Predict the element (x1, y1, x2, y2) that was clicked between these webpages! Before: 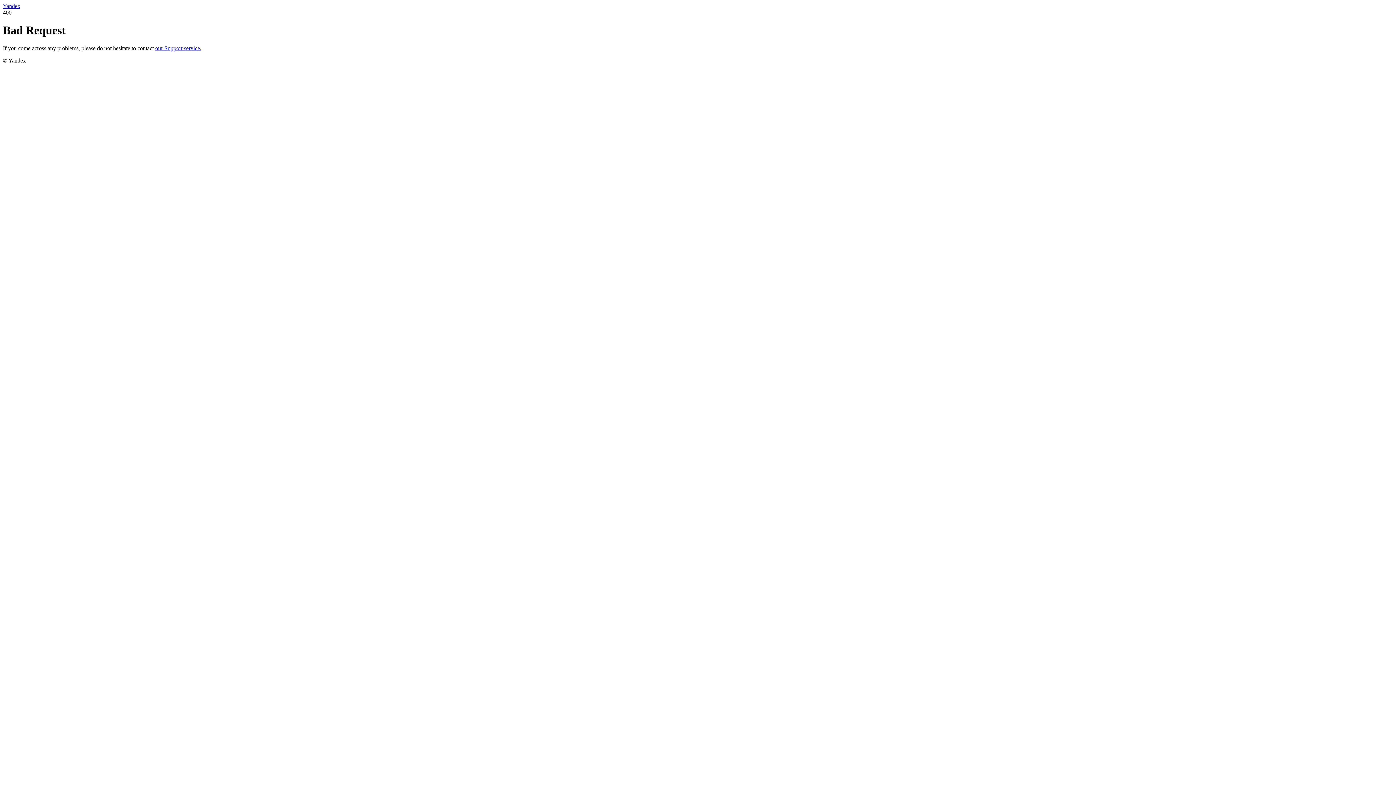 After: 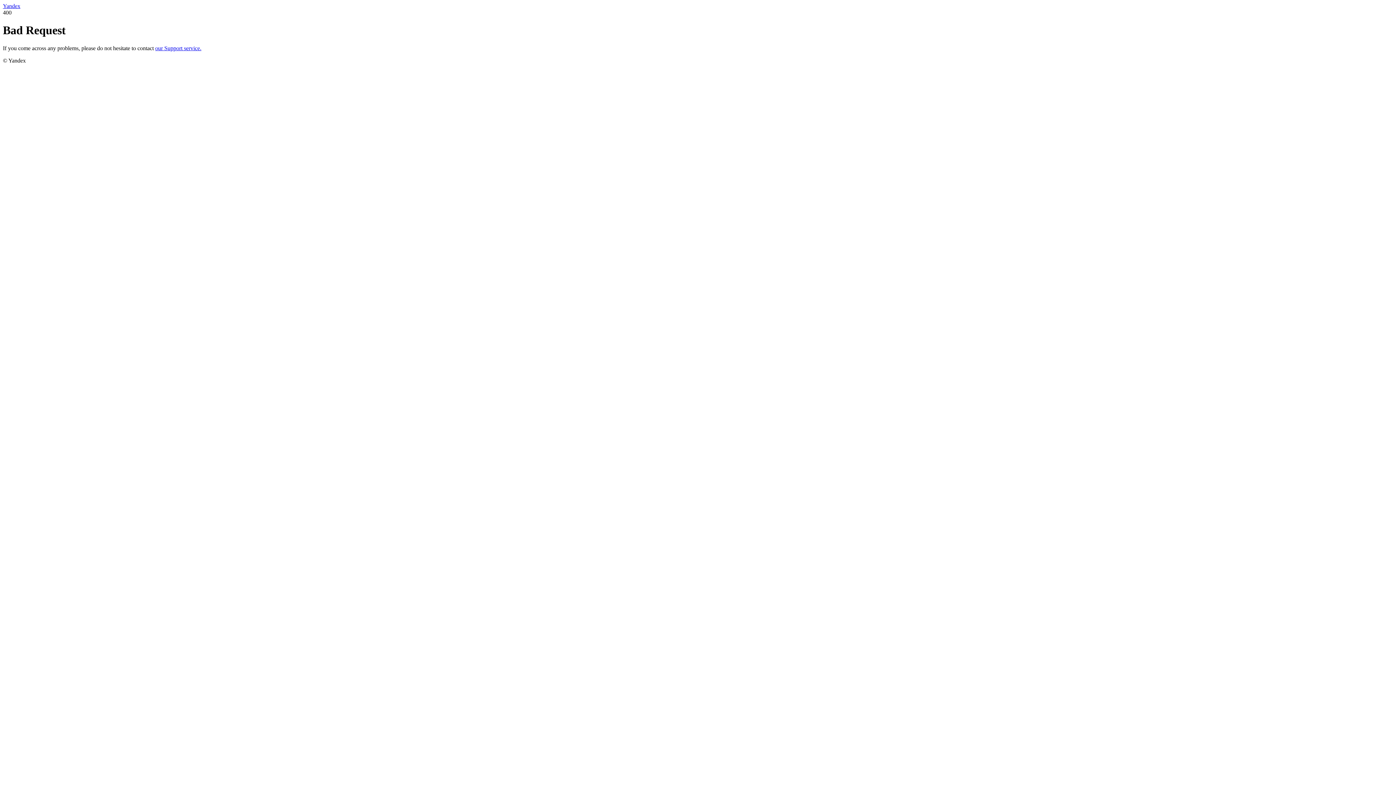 Action: label: Yandex bbox: (2, 2, 20, 9)